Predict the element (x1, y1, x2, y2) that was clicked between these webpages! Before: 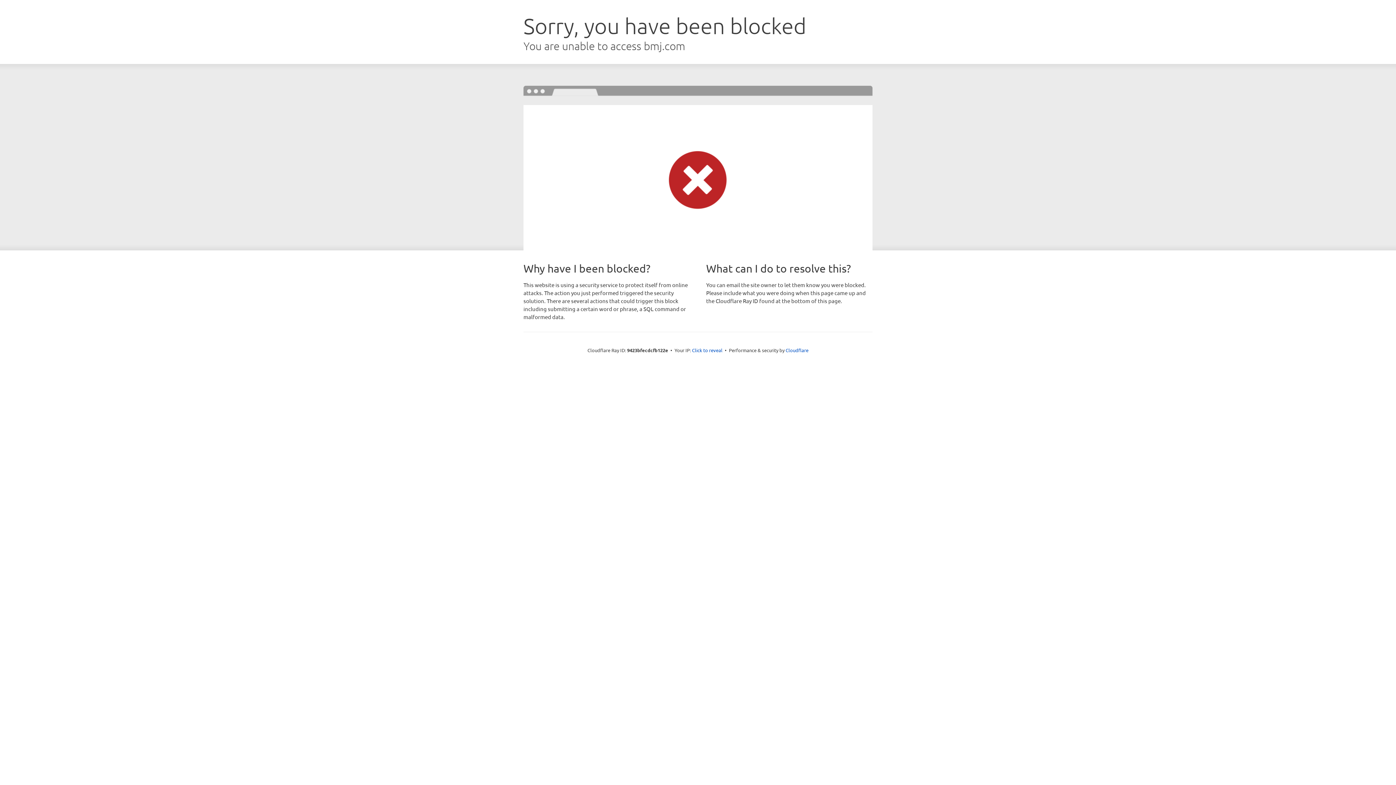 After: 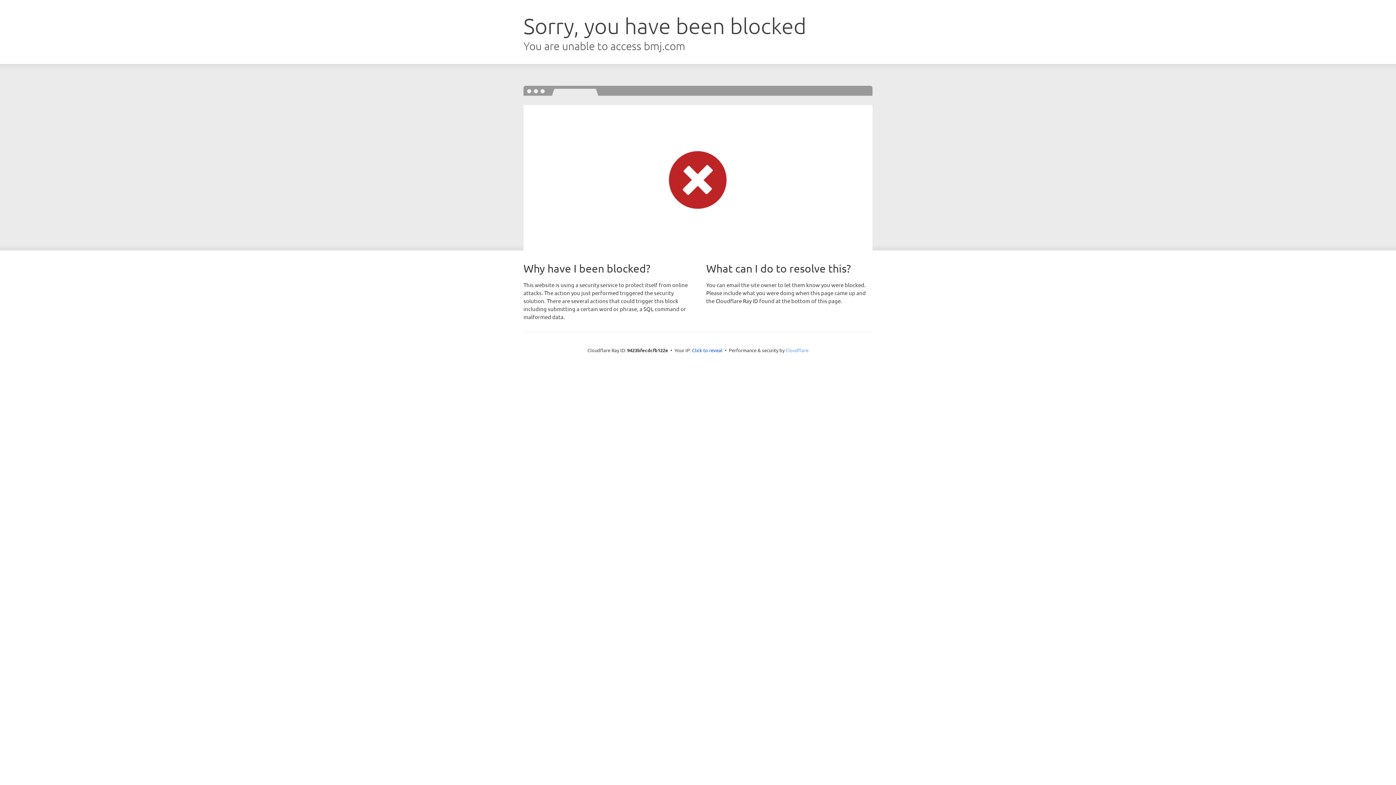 Action: label: Cloudflare bbox: (785, 347, 808, 353)